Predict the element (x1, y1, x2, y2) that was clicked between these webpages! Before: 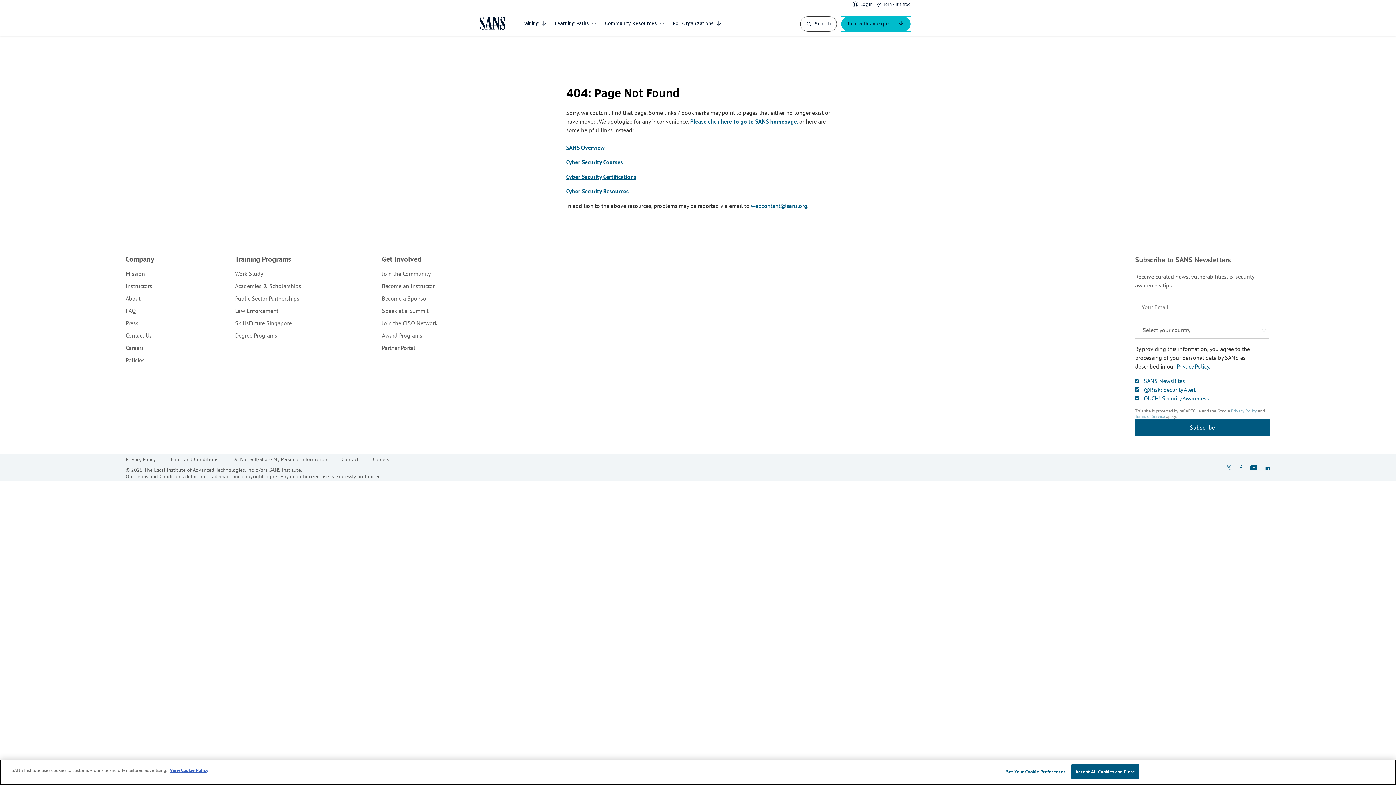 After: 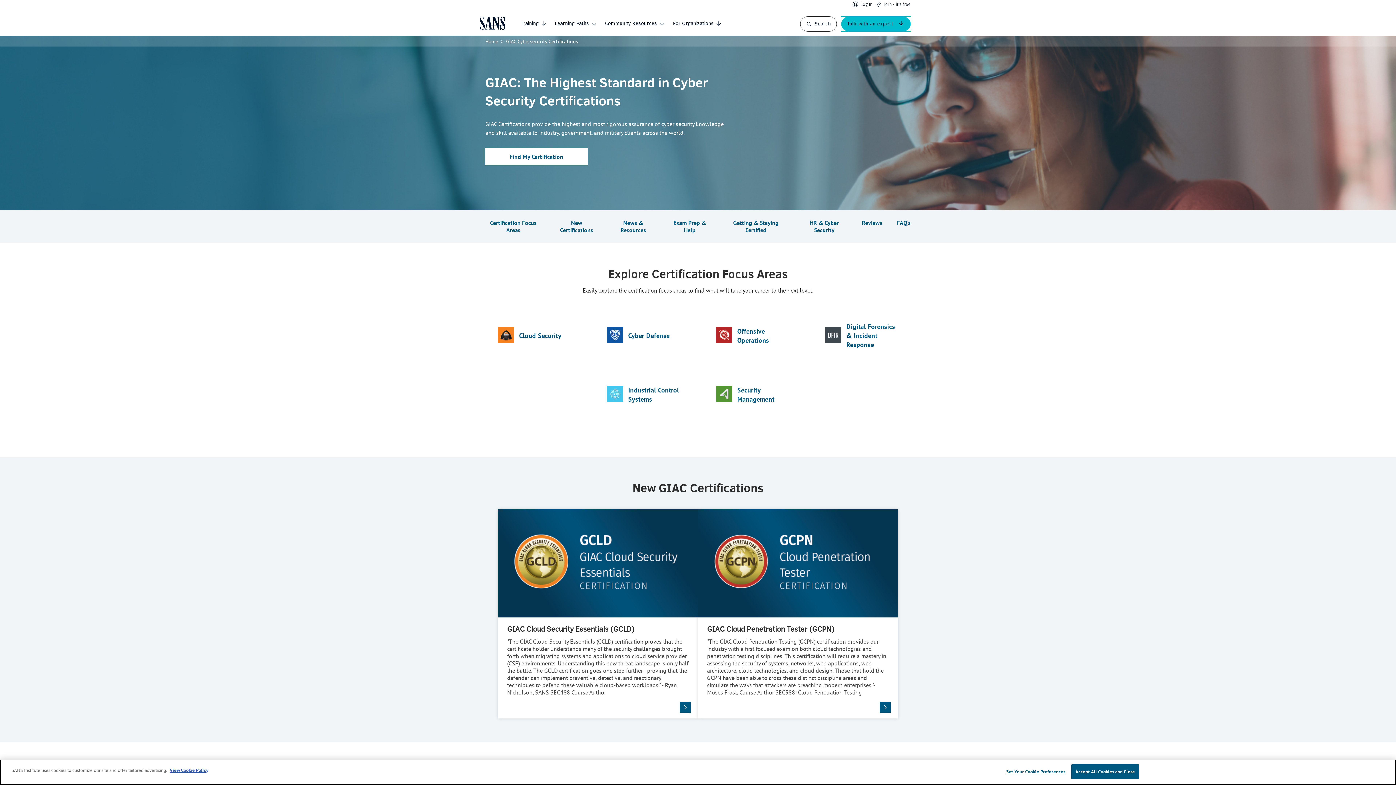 Action: label: Cyber Security Certifications bbox: (566, 173, 636, 180)